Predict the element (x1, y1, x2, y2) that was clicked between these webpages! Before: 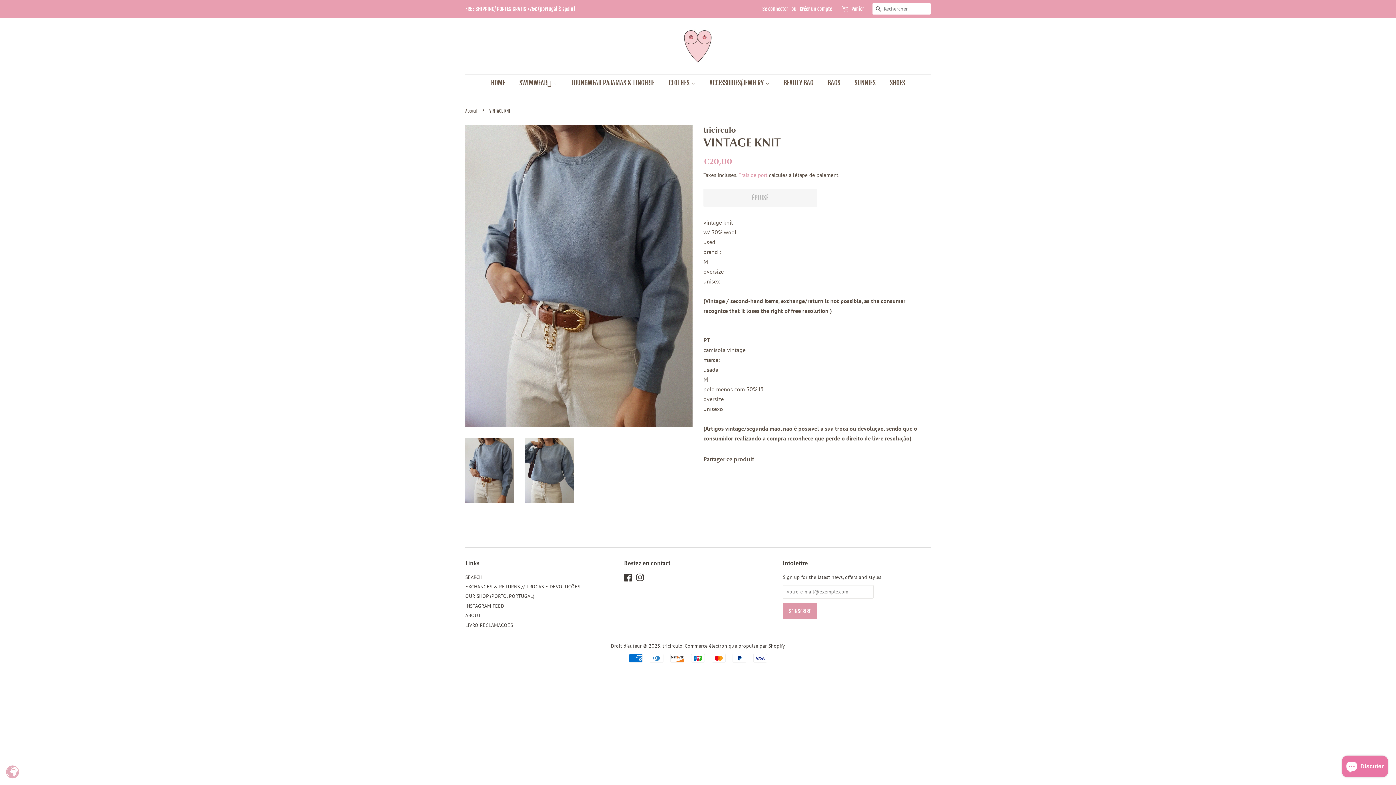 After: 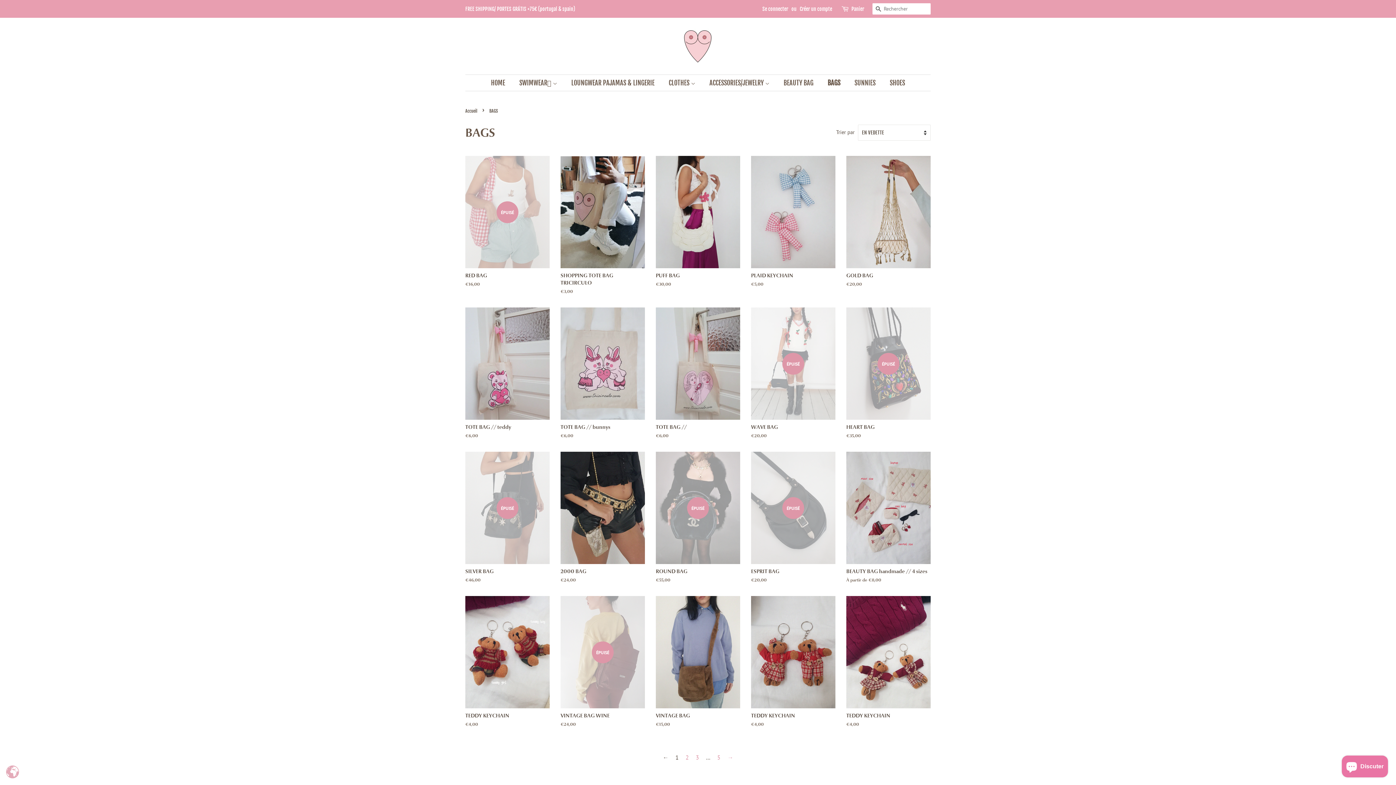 Action: label: BAGS bbox: (822, 74, 847, 90)